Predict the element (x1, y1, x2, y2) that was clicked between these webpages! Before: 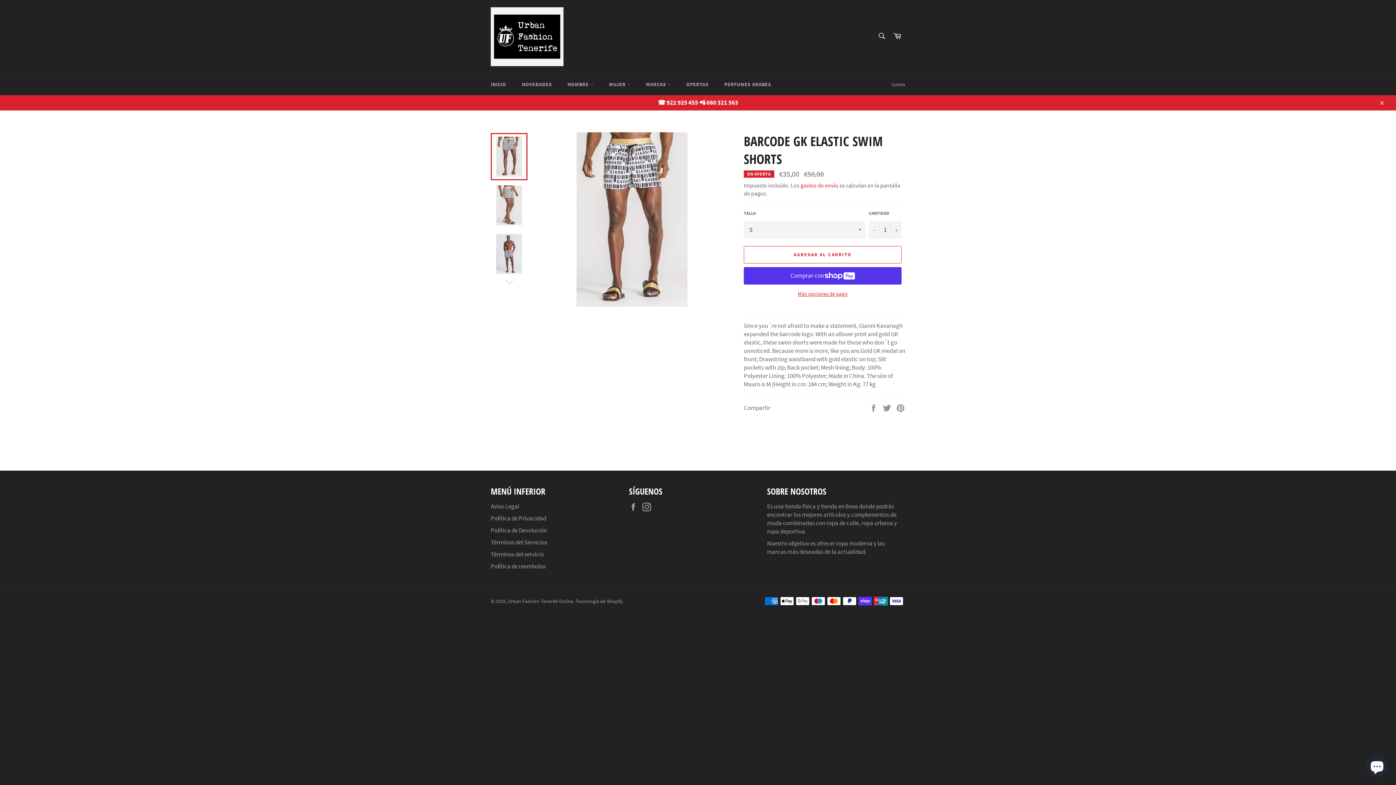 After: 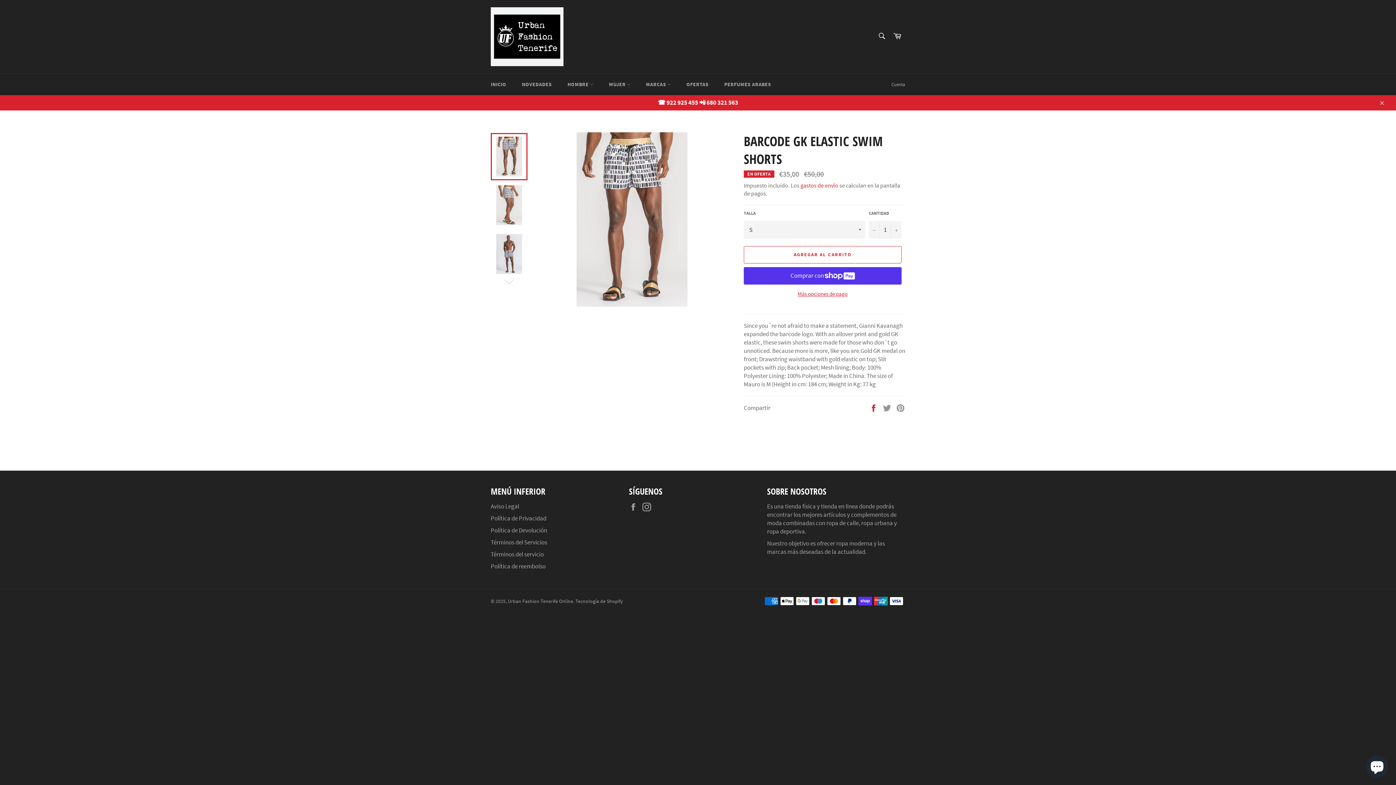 Action: label:  
Compartir en Facebook bbox: (869, 403, 879, 411)